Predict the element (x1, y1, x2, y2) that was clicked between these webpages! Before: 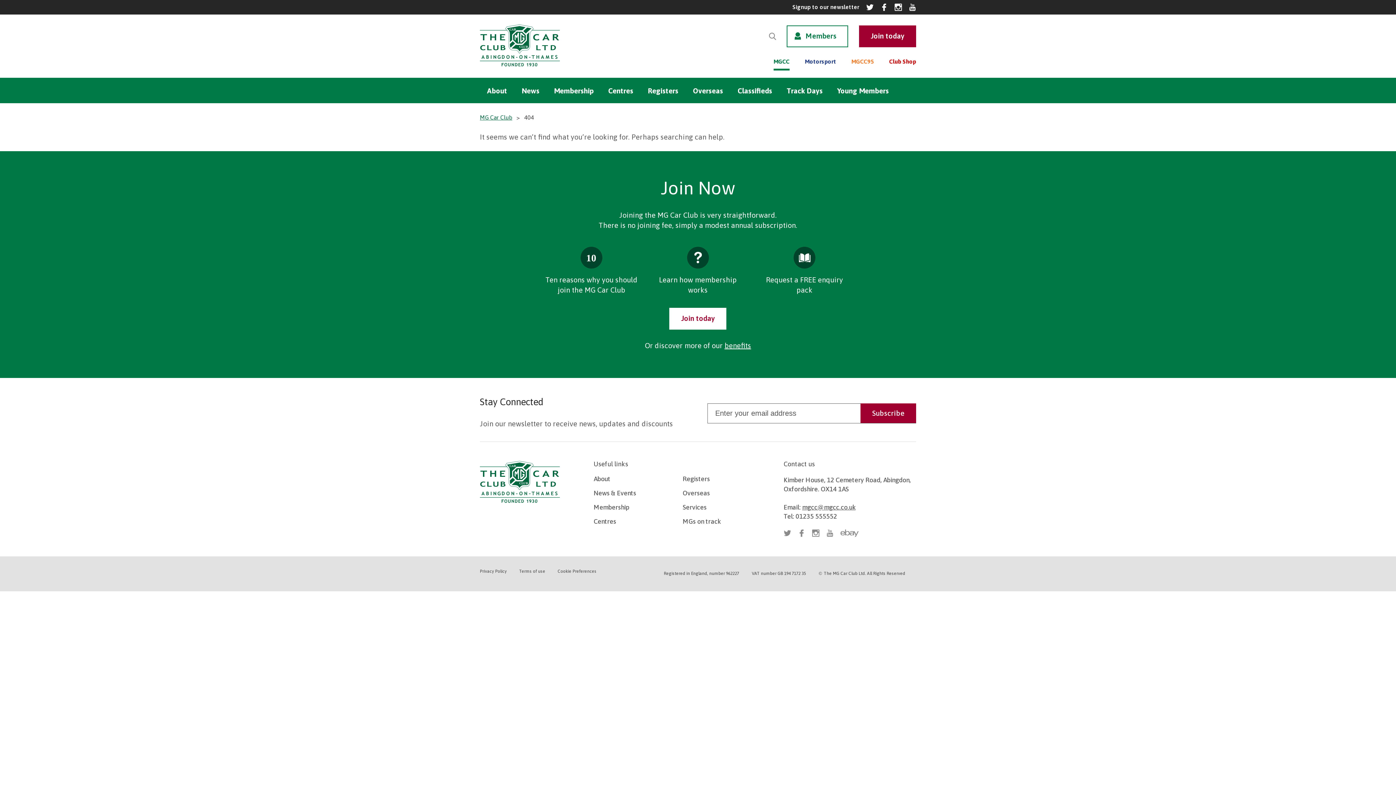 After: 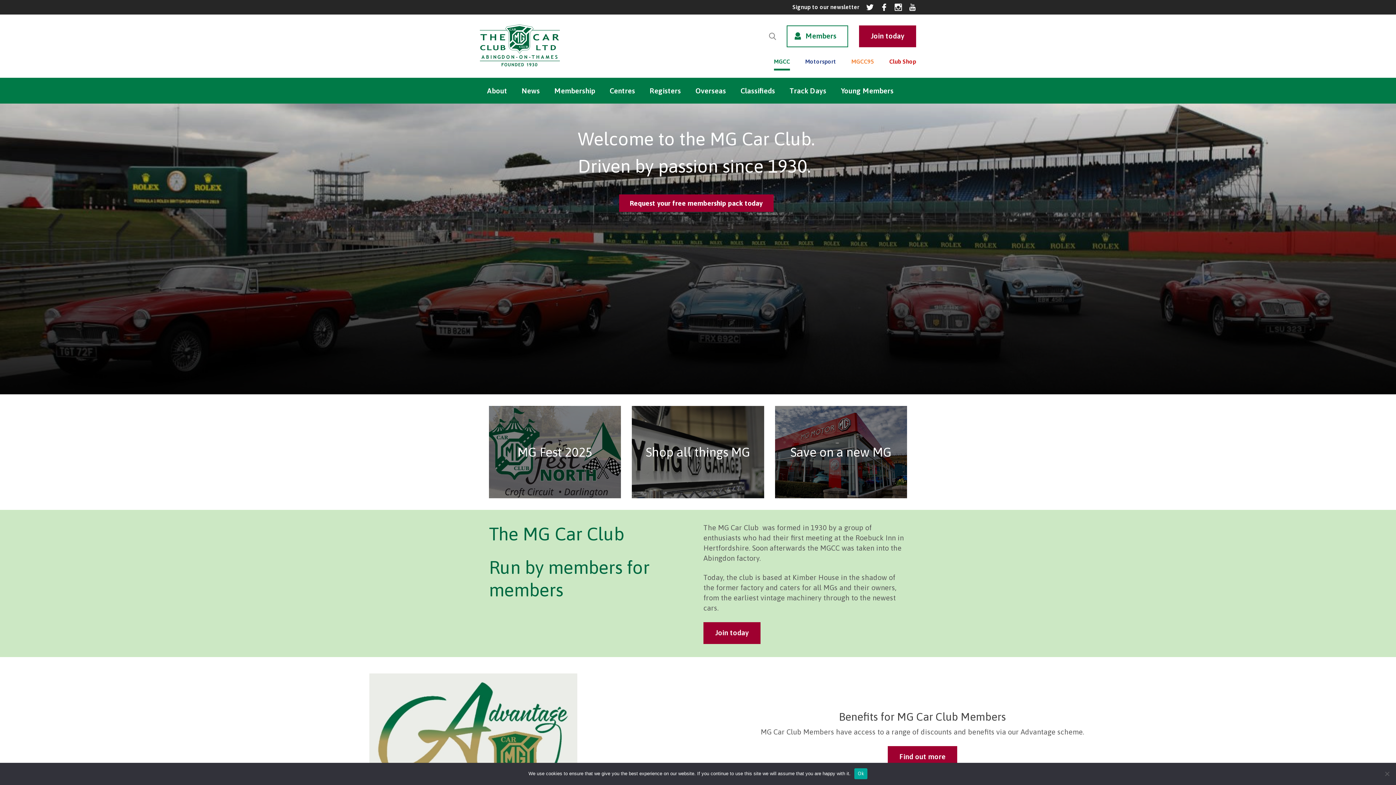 Action: bbox: (480, 64, 560, 72)